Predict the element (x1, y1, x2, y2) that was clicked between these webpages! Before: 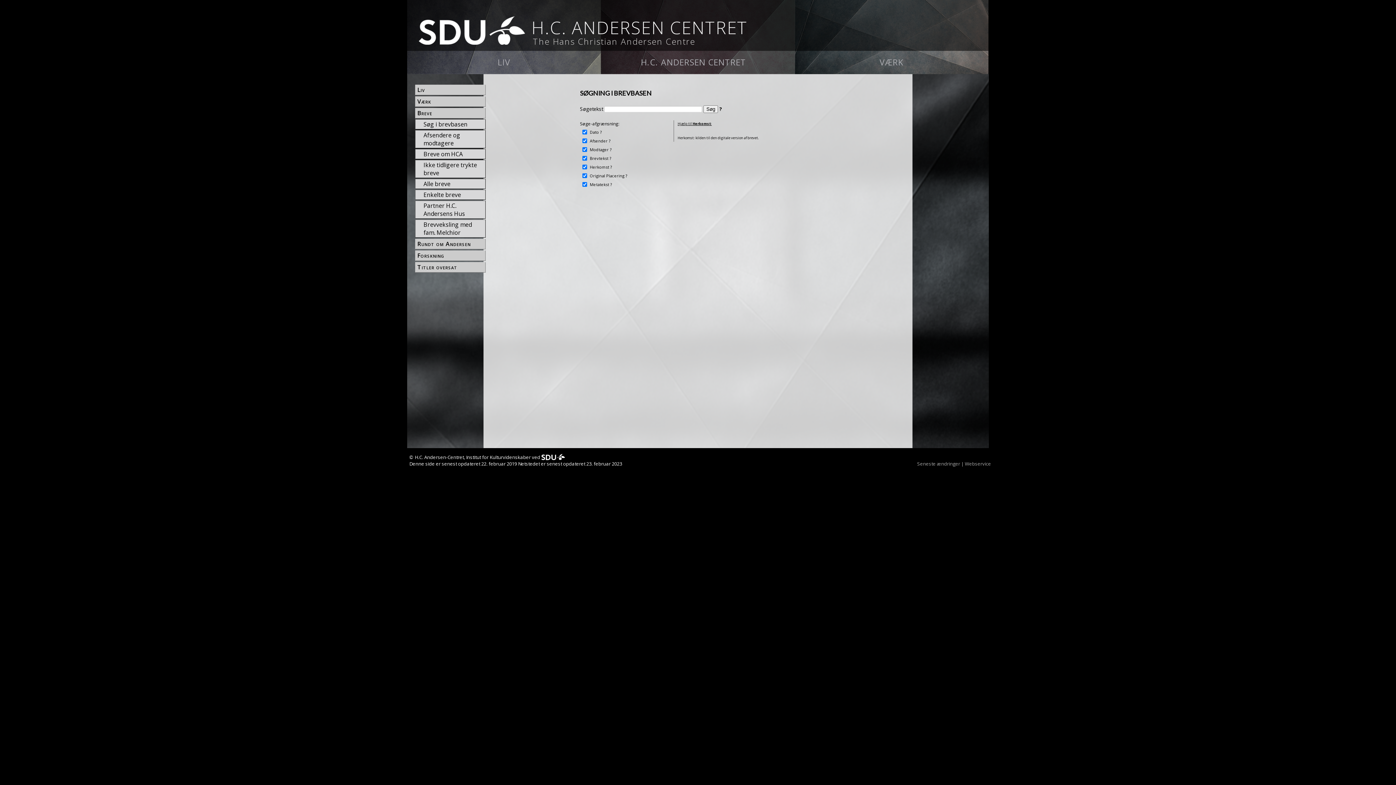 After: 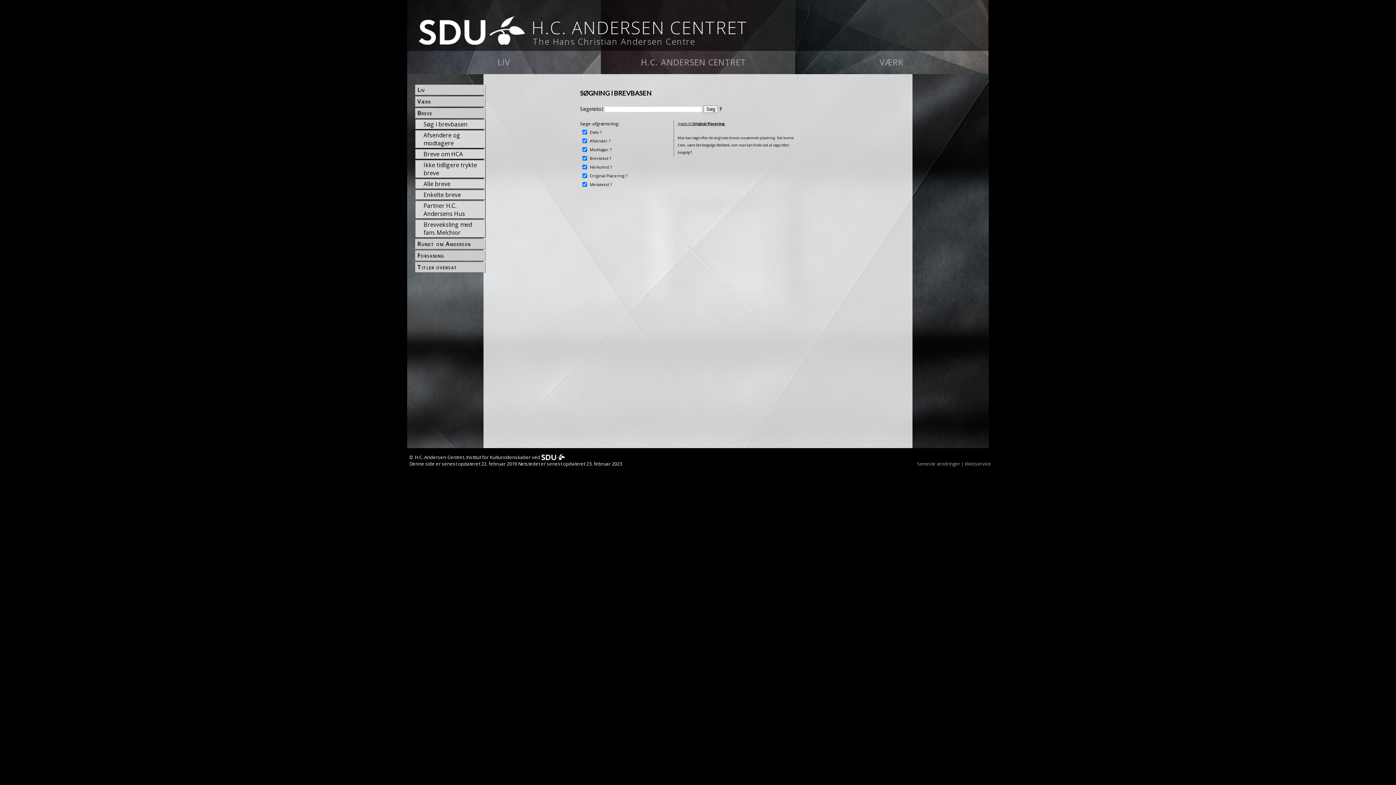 Action: bbox: (625, 173, 627, 178) label: ?